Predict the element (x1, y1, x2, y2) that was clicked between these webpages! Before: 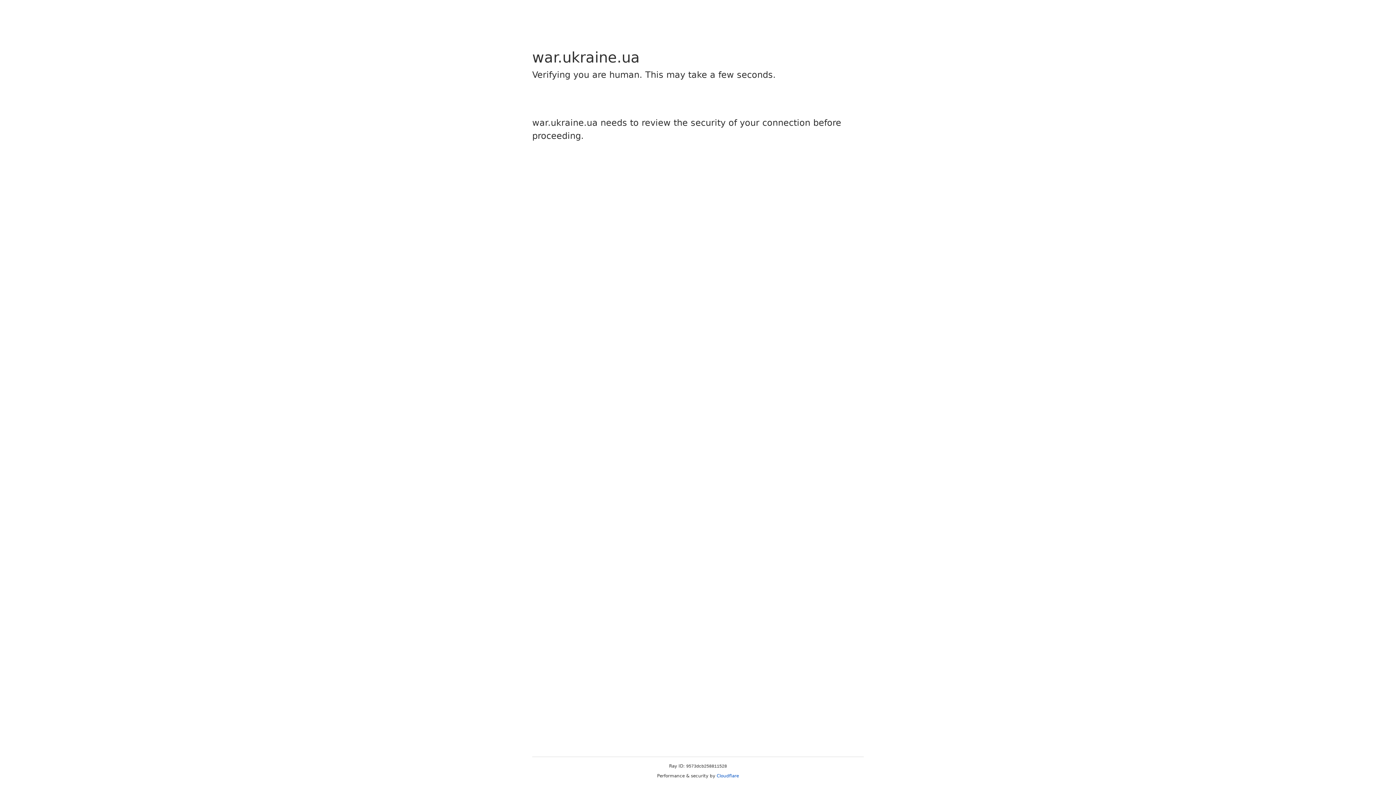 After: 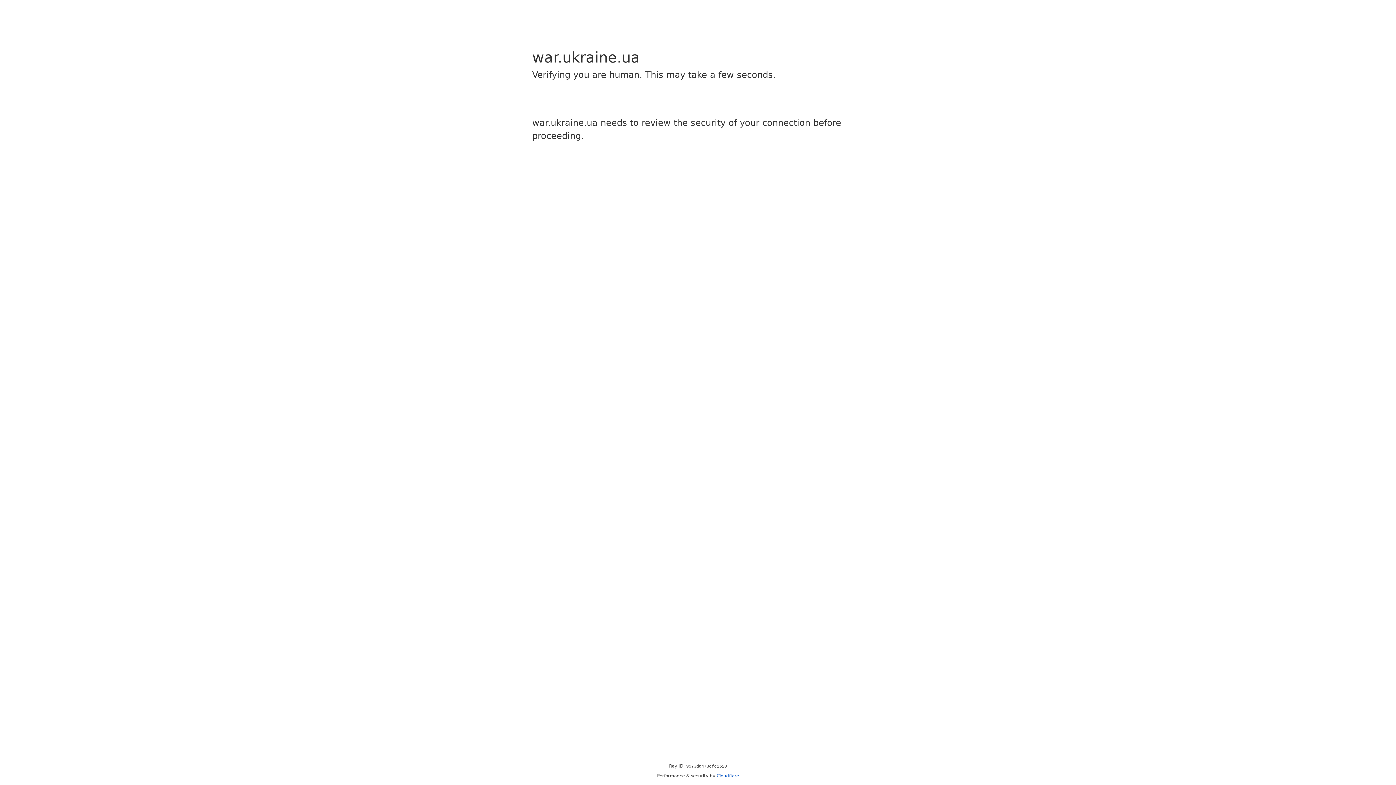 Action: label: Cloudflare bbox: (716, 773, 739, 778)